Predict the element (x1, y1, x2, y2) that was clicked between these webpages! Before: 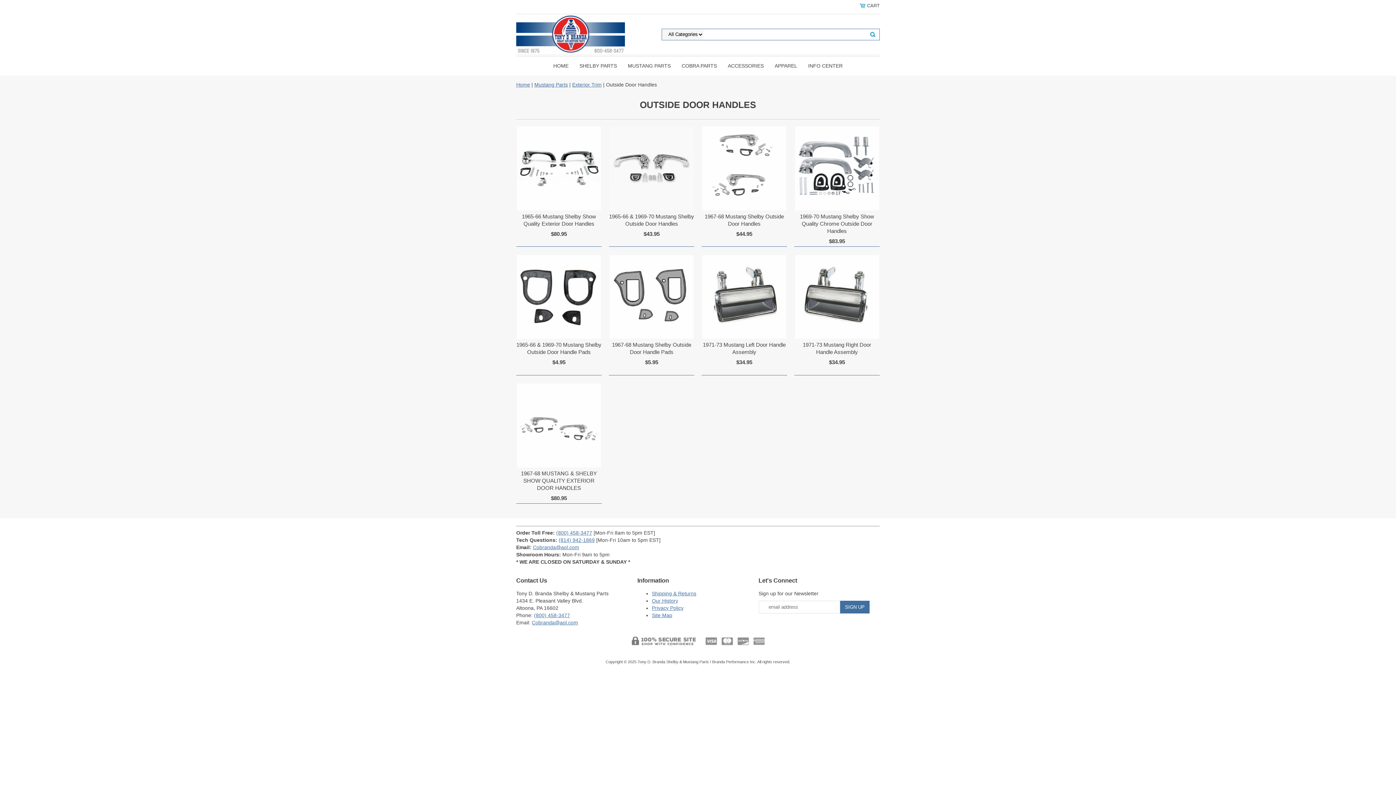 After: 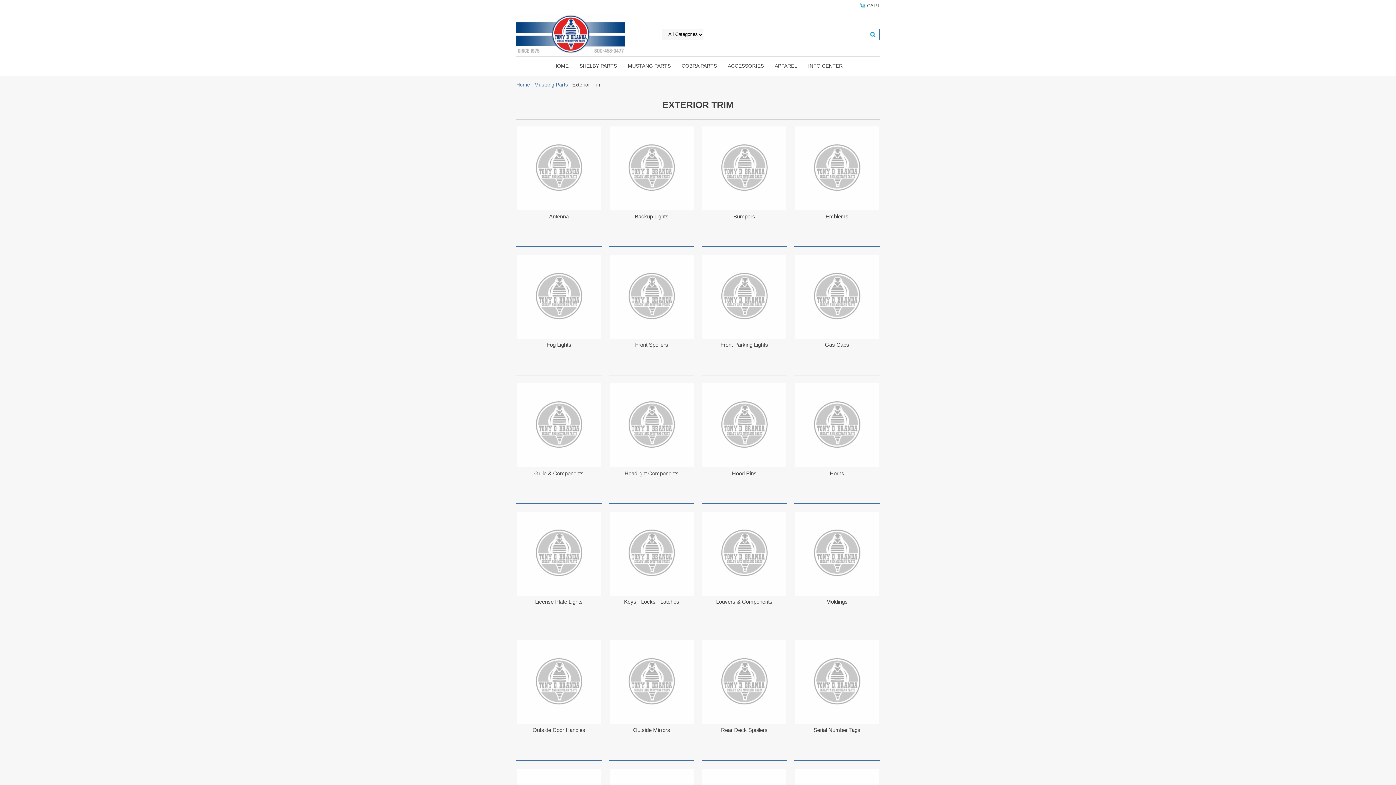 Action: label: Exterior Trim bbox: (572, 81, 601, 87)